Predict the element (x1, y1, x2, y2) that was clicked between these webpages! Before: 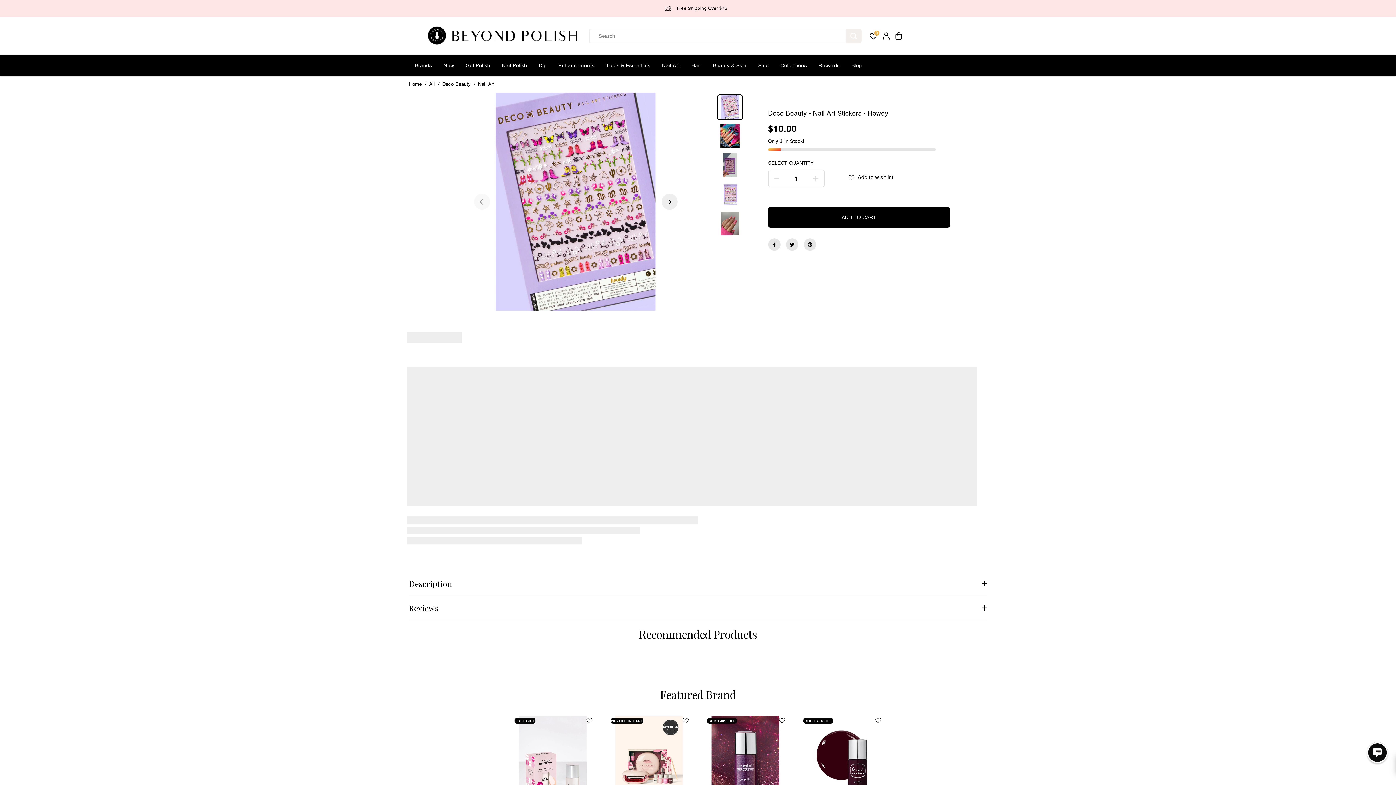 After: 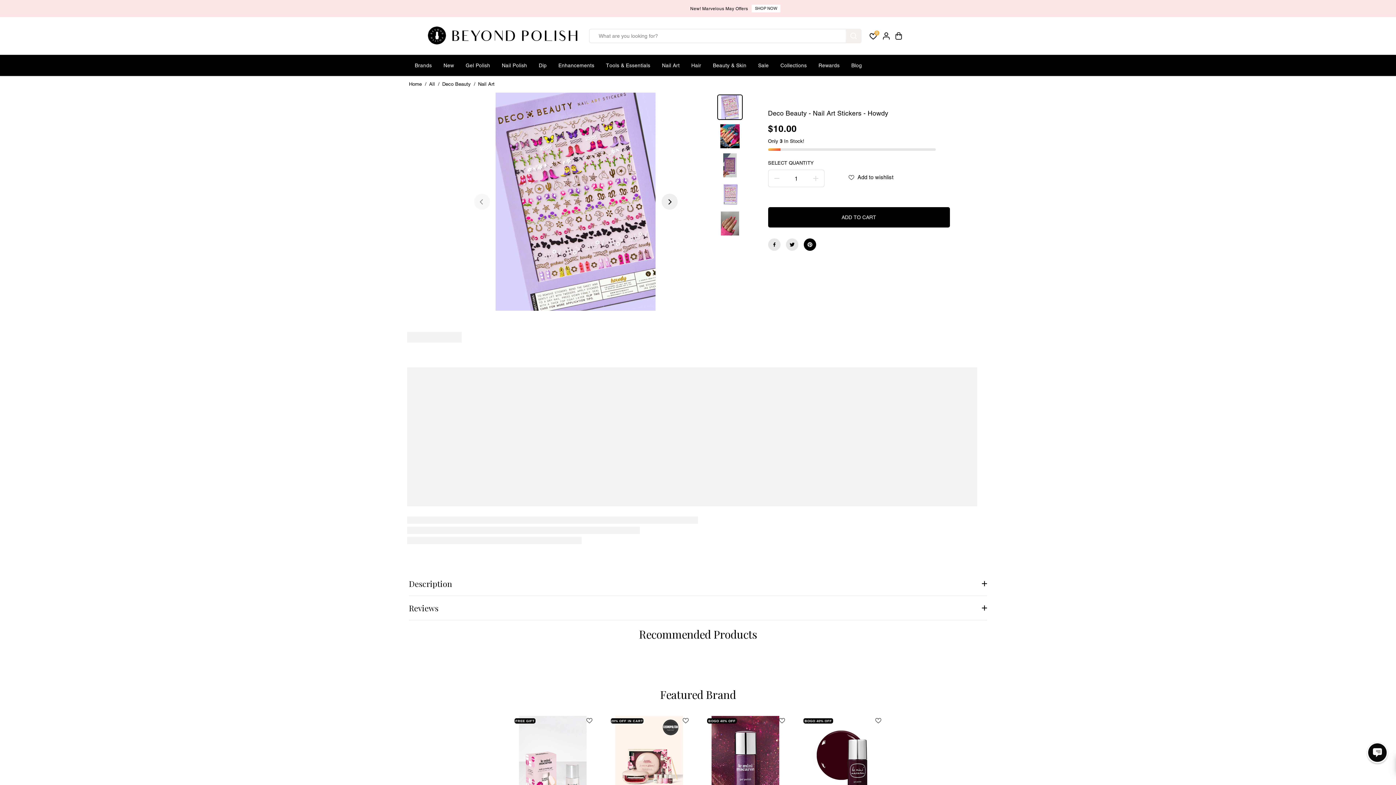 Action: bbox: (803, 238, 816, 251)